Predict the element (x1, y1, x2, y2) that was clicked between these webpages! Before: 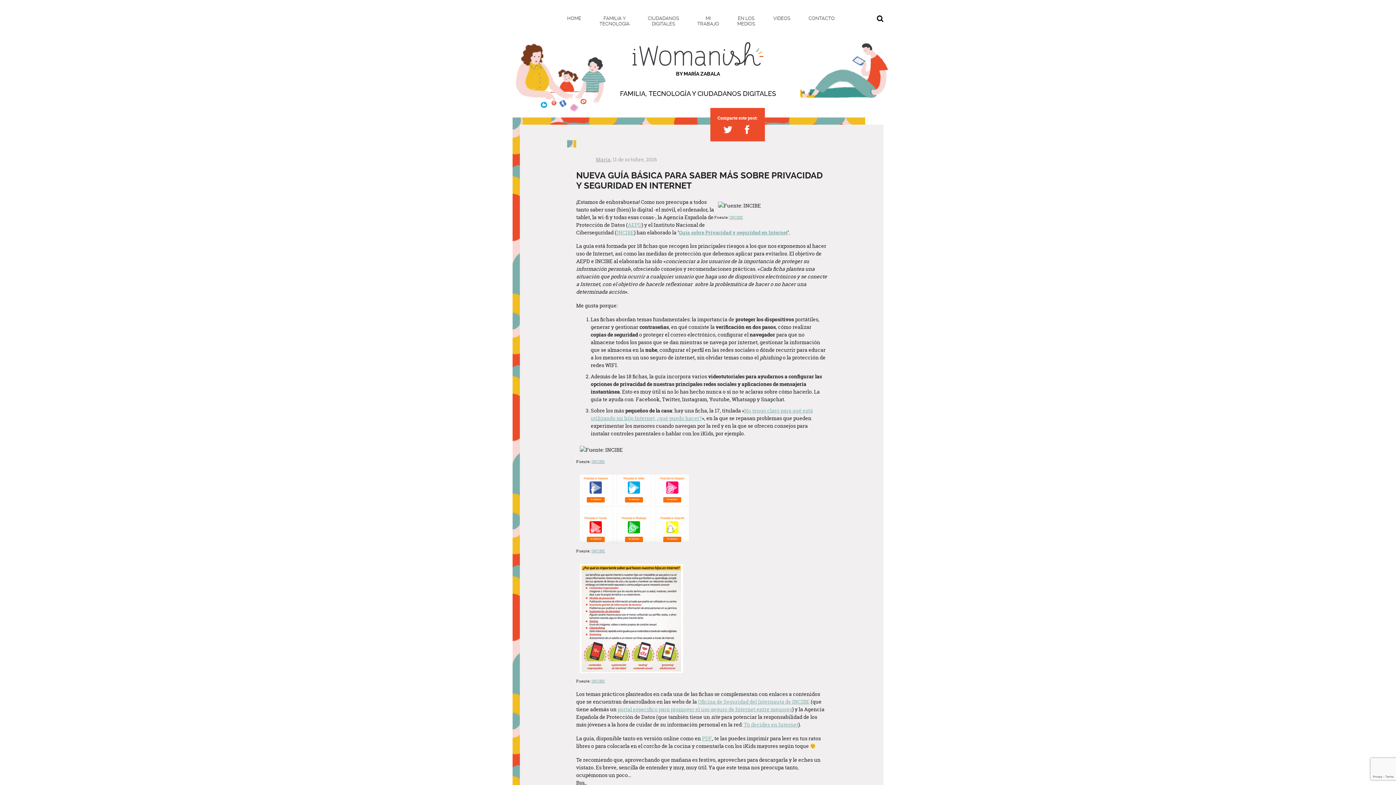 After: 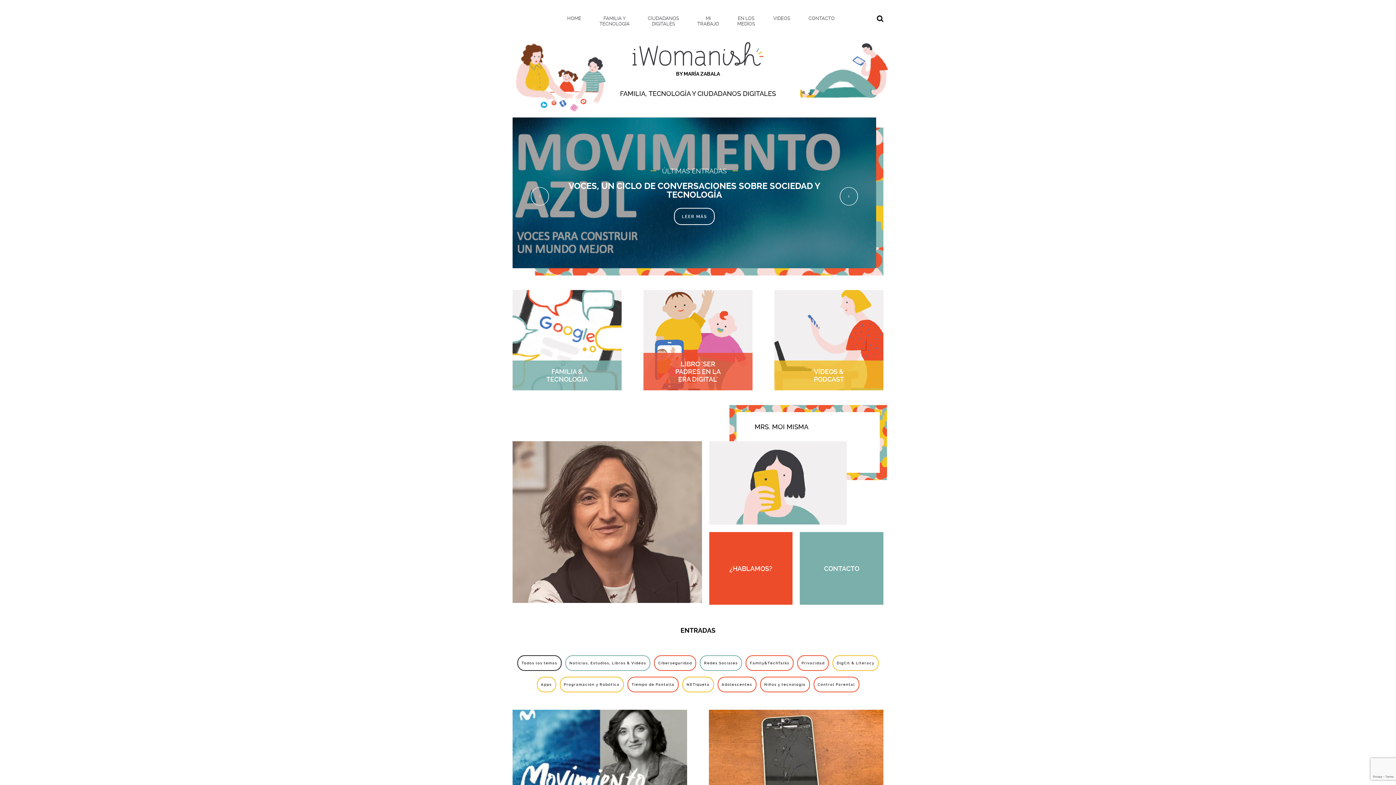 Action: bbox: (632, 42, 763, 66)